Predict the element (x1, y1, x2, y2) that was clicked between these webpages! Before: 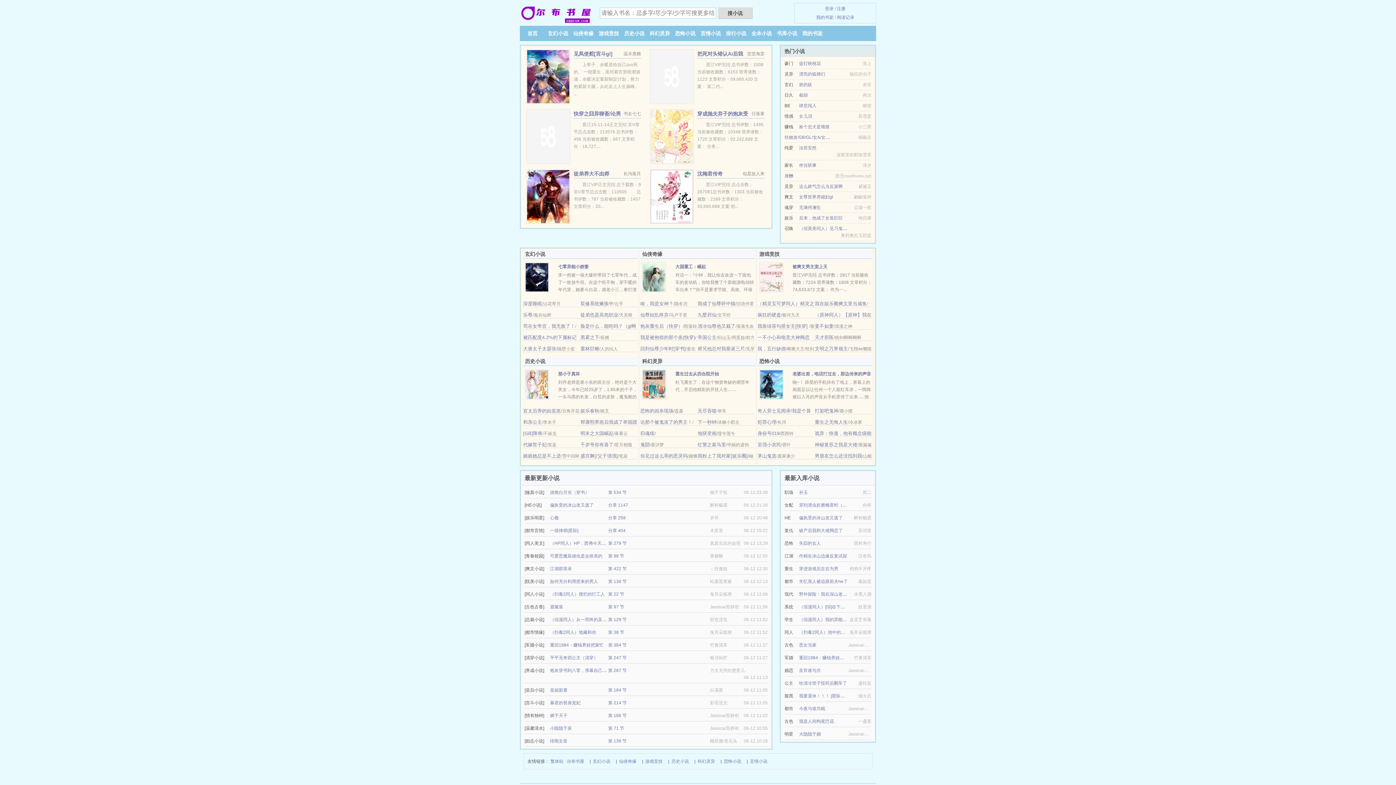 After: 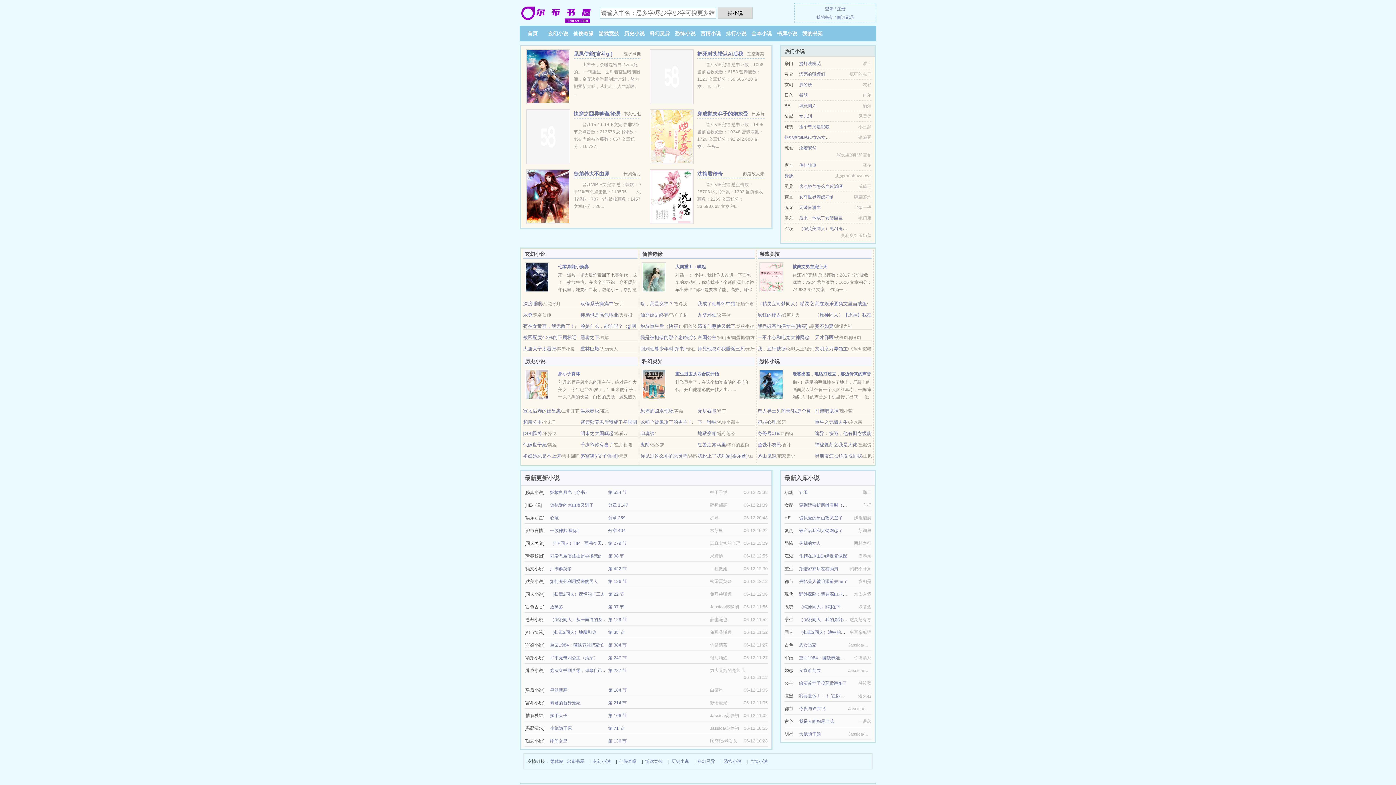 Action: label: 我的书架 bbox: (816, 14, 833, 20)